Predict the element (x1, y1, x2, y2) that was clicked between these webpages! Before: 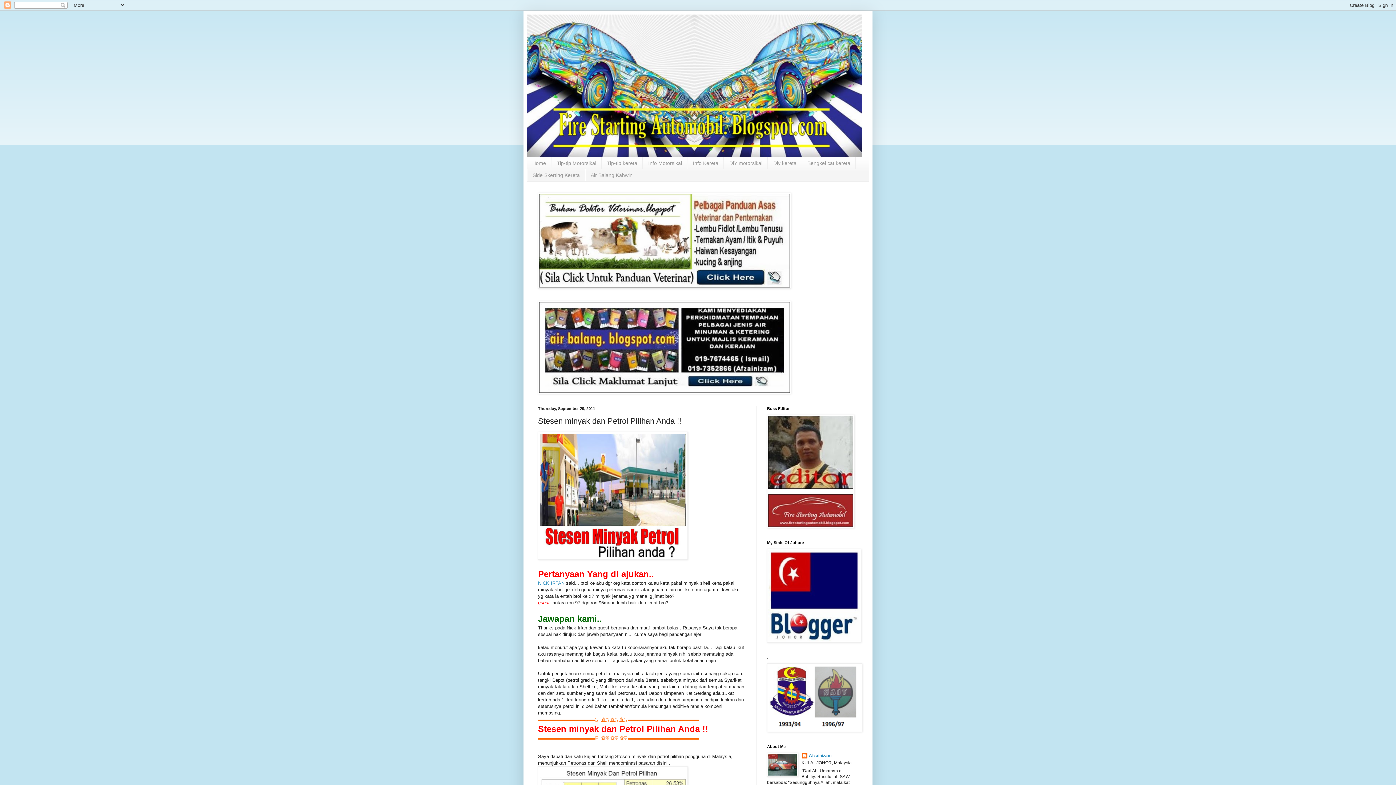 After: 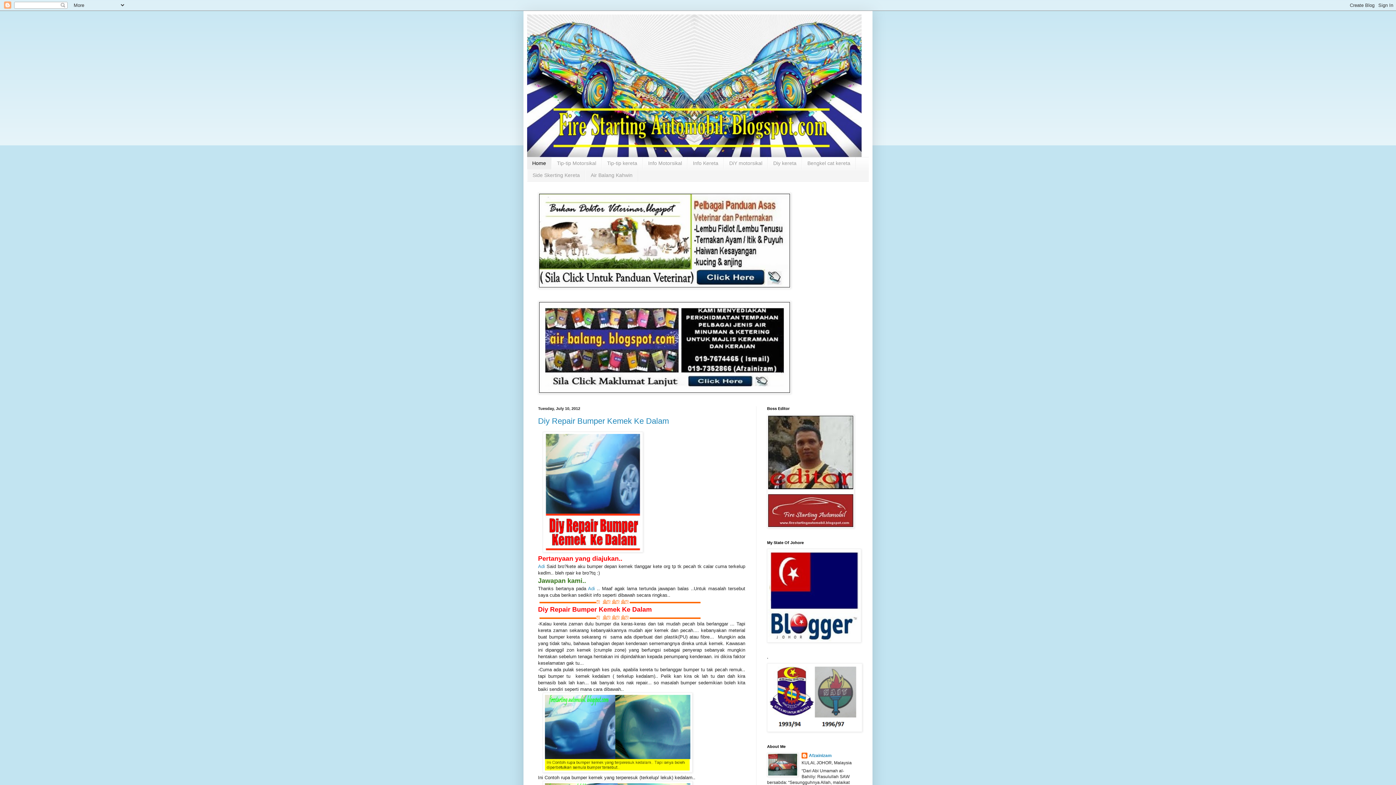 Action: label: Home bbox: (527, 157, 551, 169)